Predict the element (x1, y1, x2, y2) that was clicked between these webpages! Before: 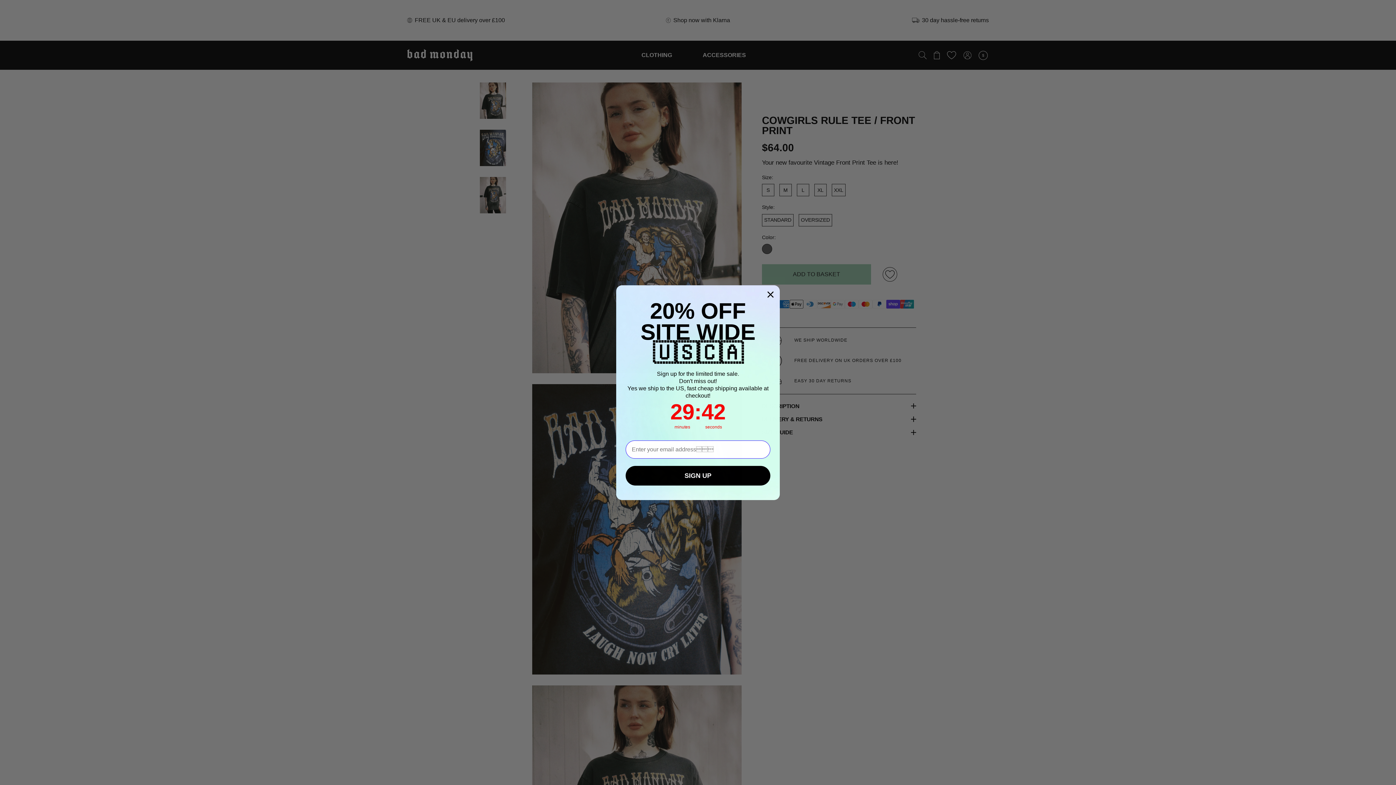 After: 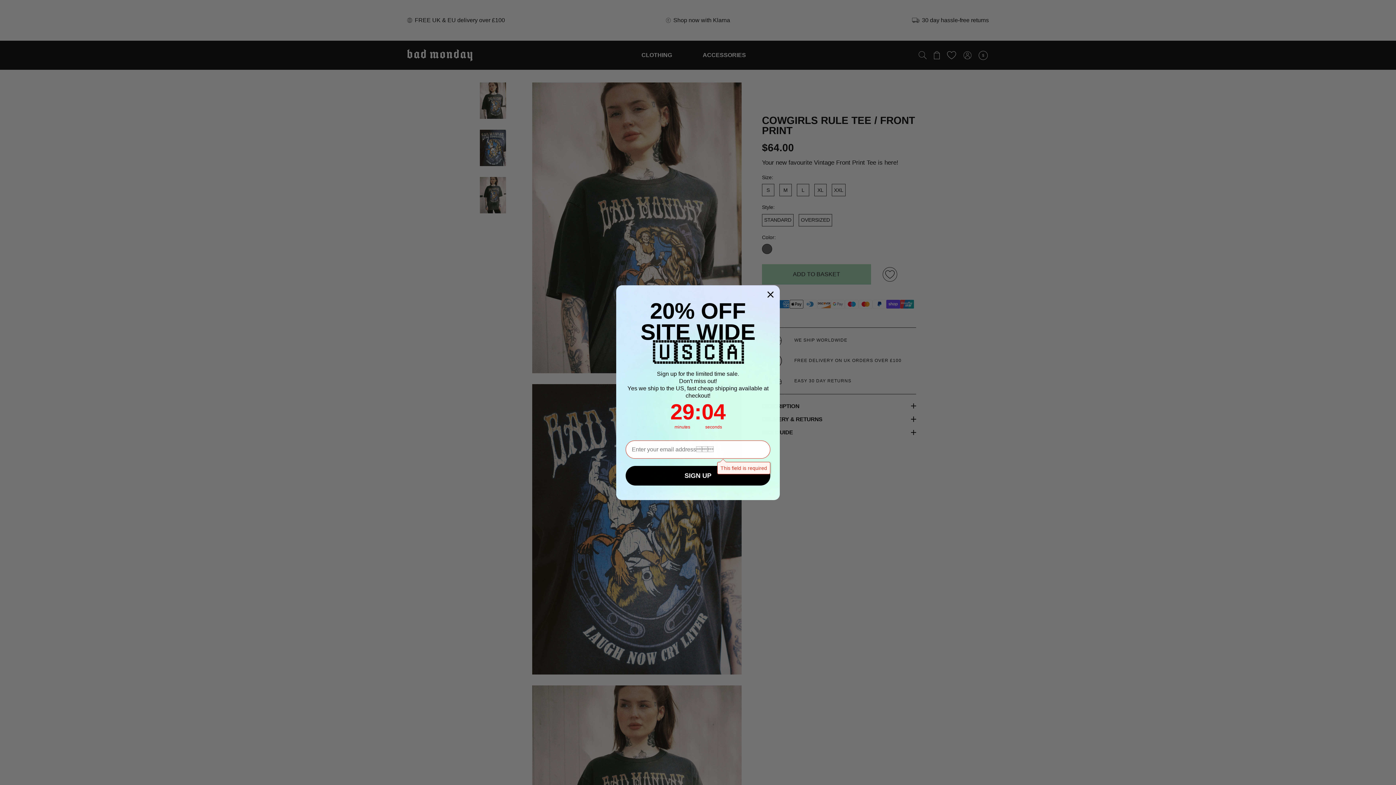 Action: bbox: (625, 466, 770, 485) label: SIGN UP